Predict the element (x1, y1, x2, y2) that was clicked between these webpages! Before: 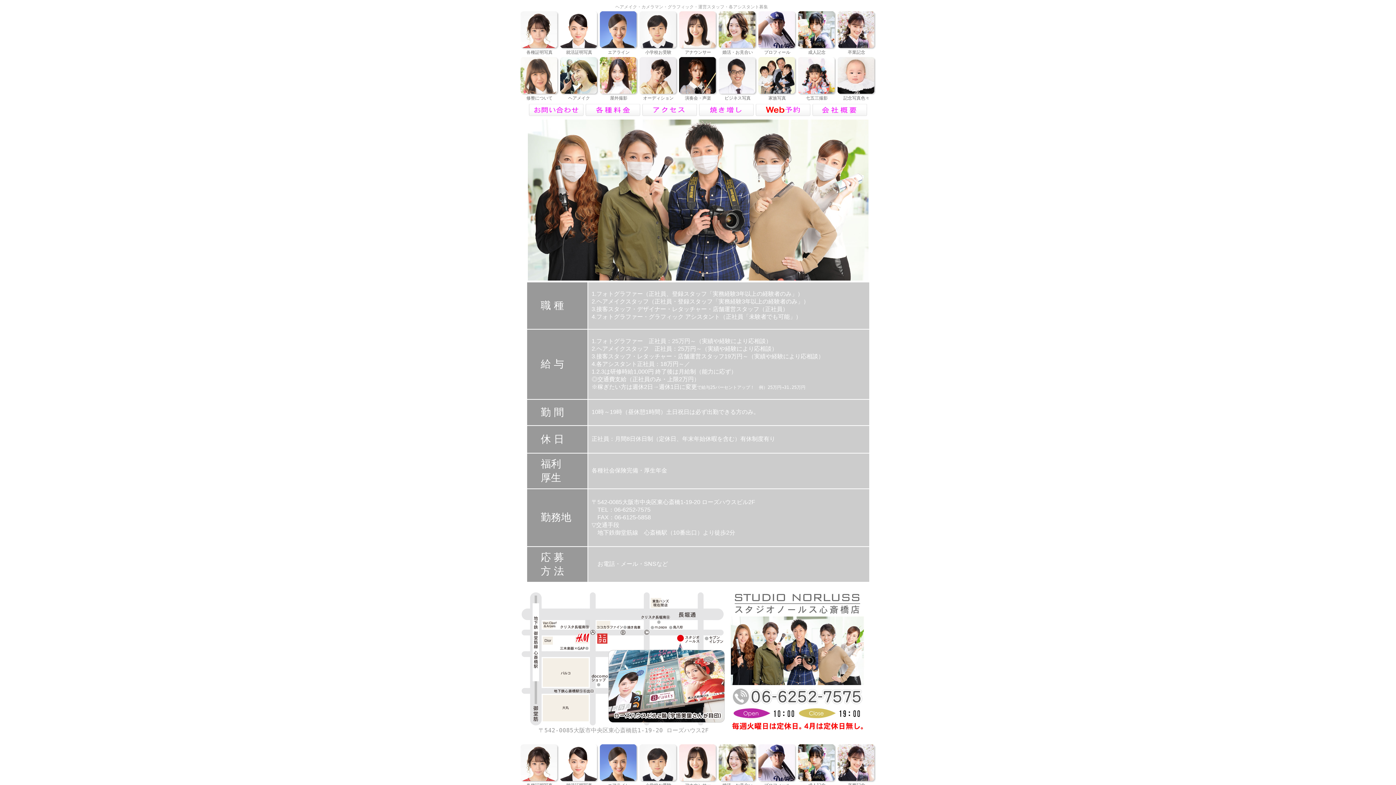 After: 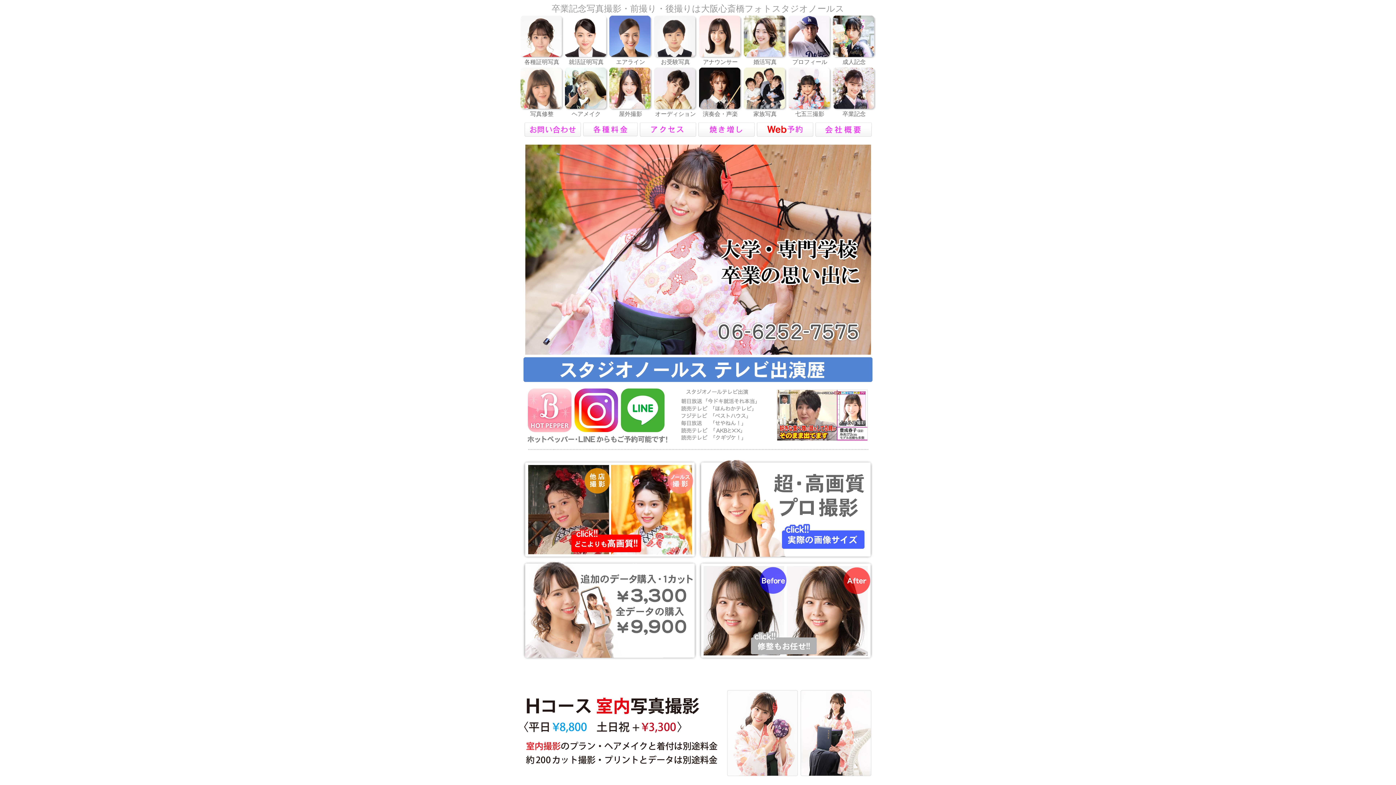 Action: bbox: (837, 779, 875, 783)